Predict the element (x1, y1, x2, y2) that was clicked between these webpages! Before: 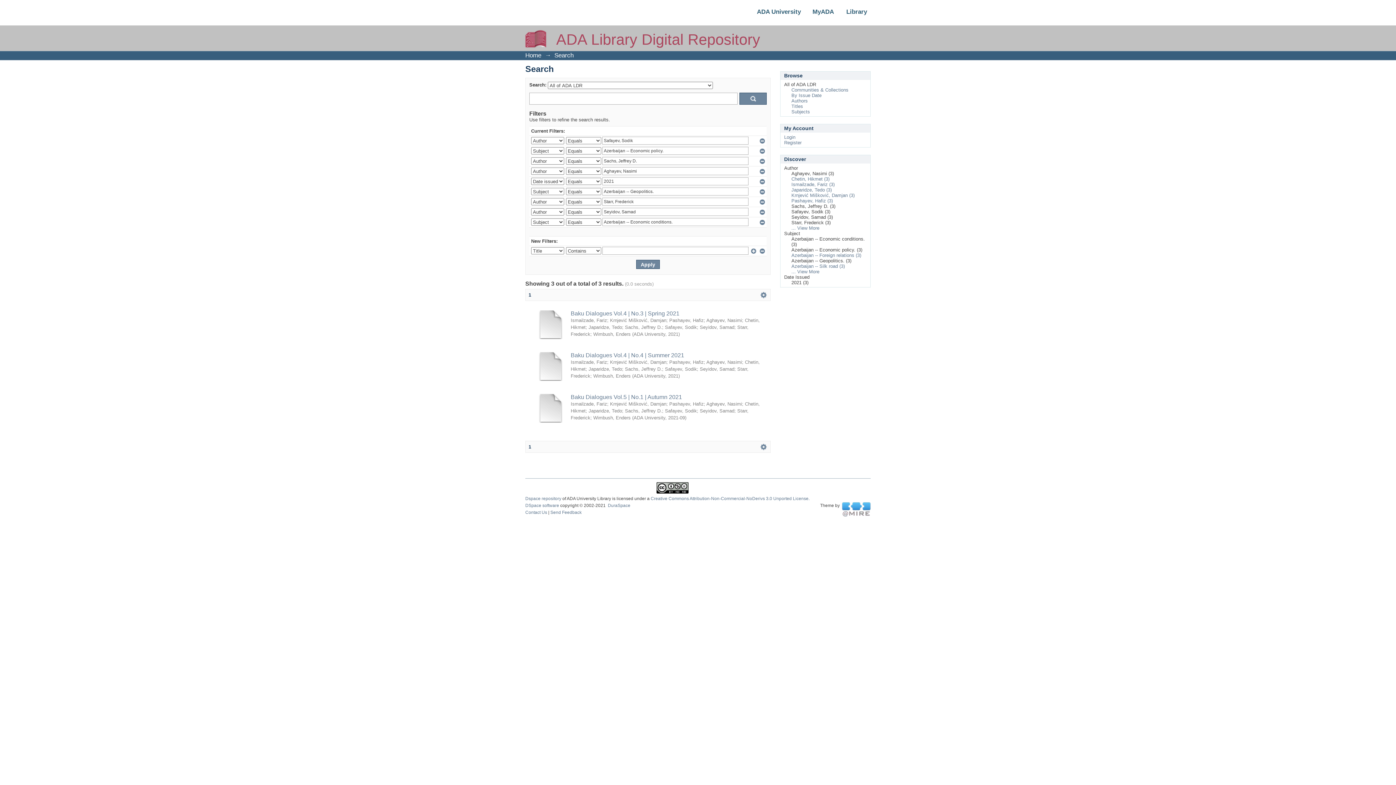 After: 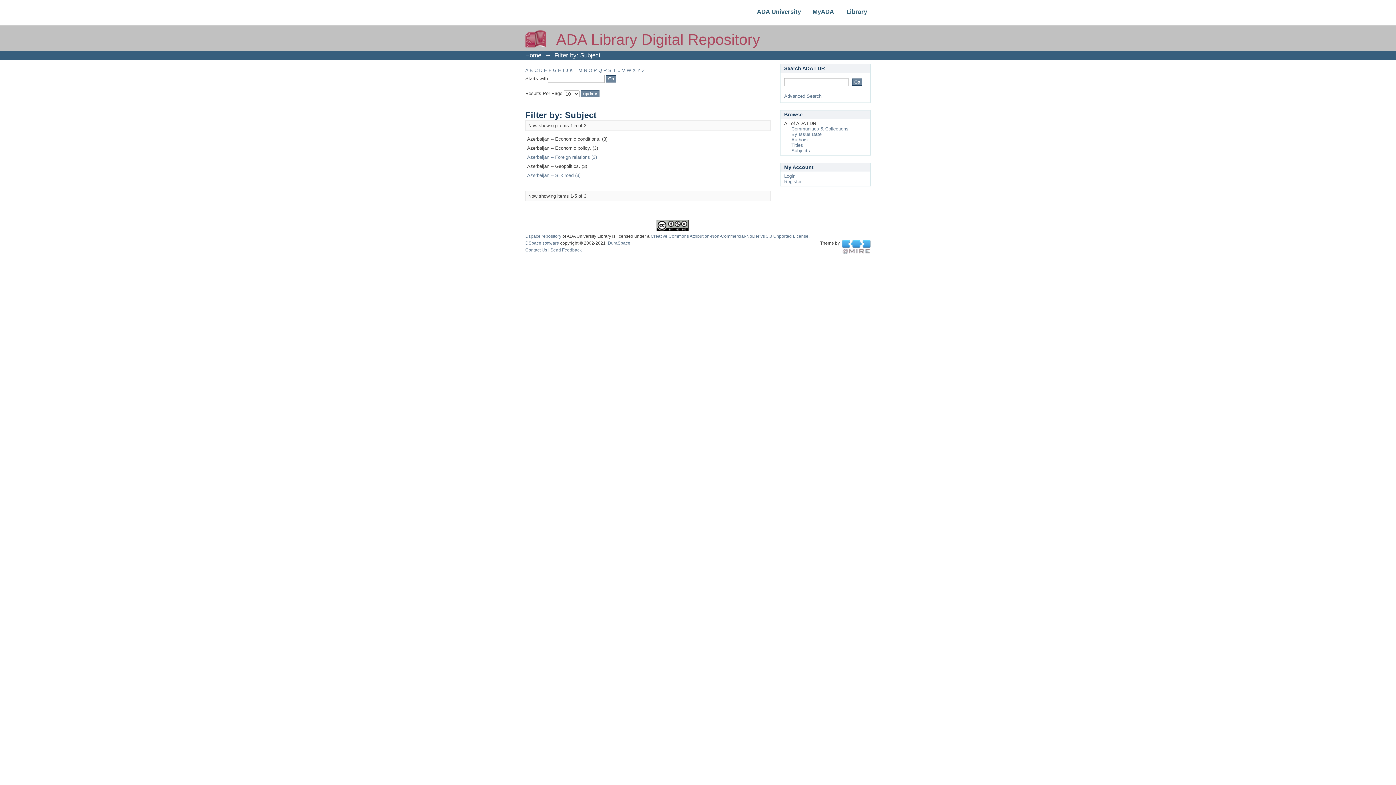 Action: bbox: (791, 269, 819, 274) label: ... View More